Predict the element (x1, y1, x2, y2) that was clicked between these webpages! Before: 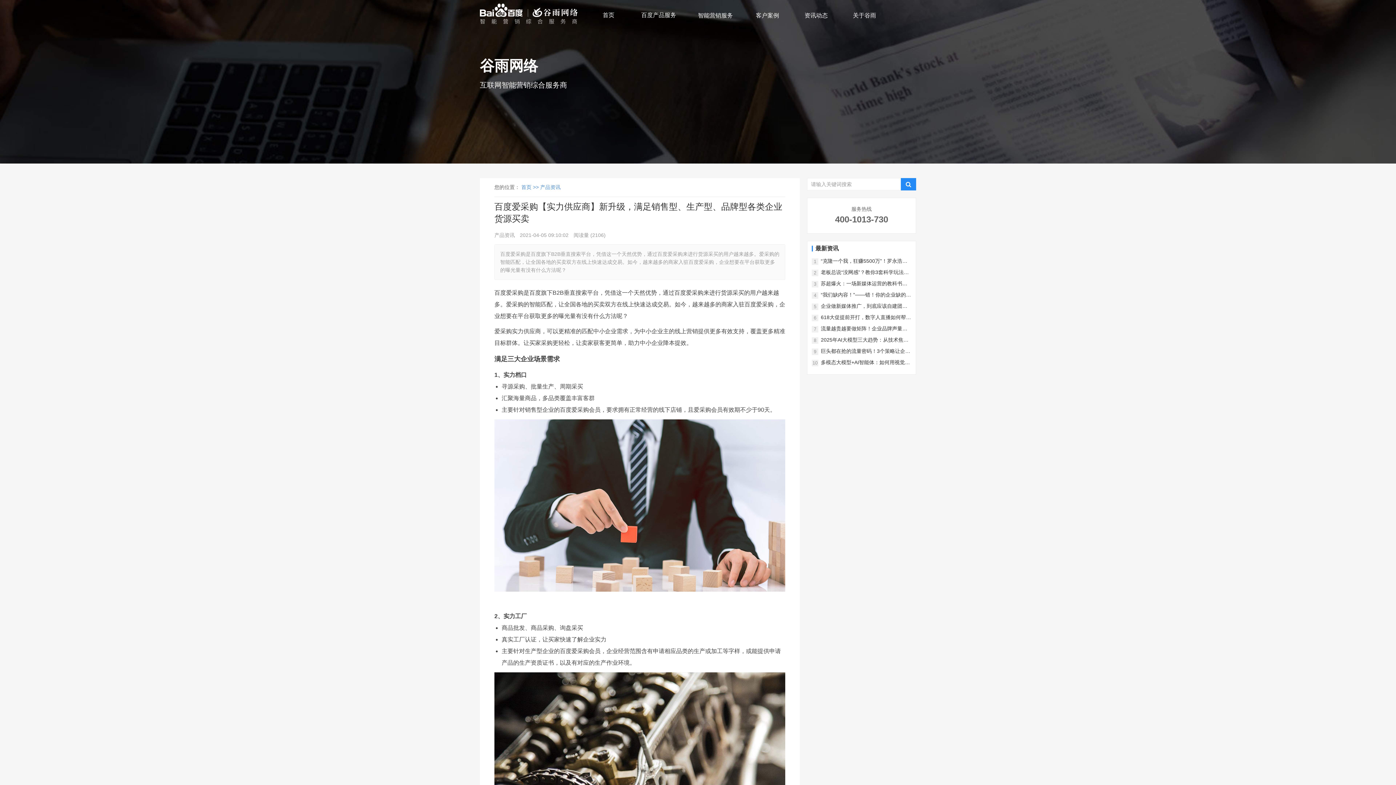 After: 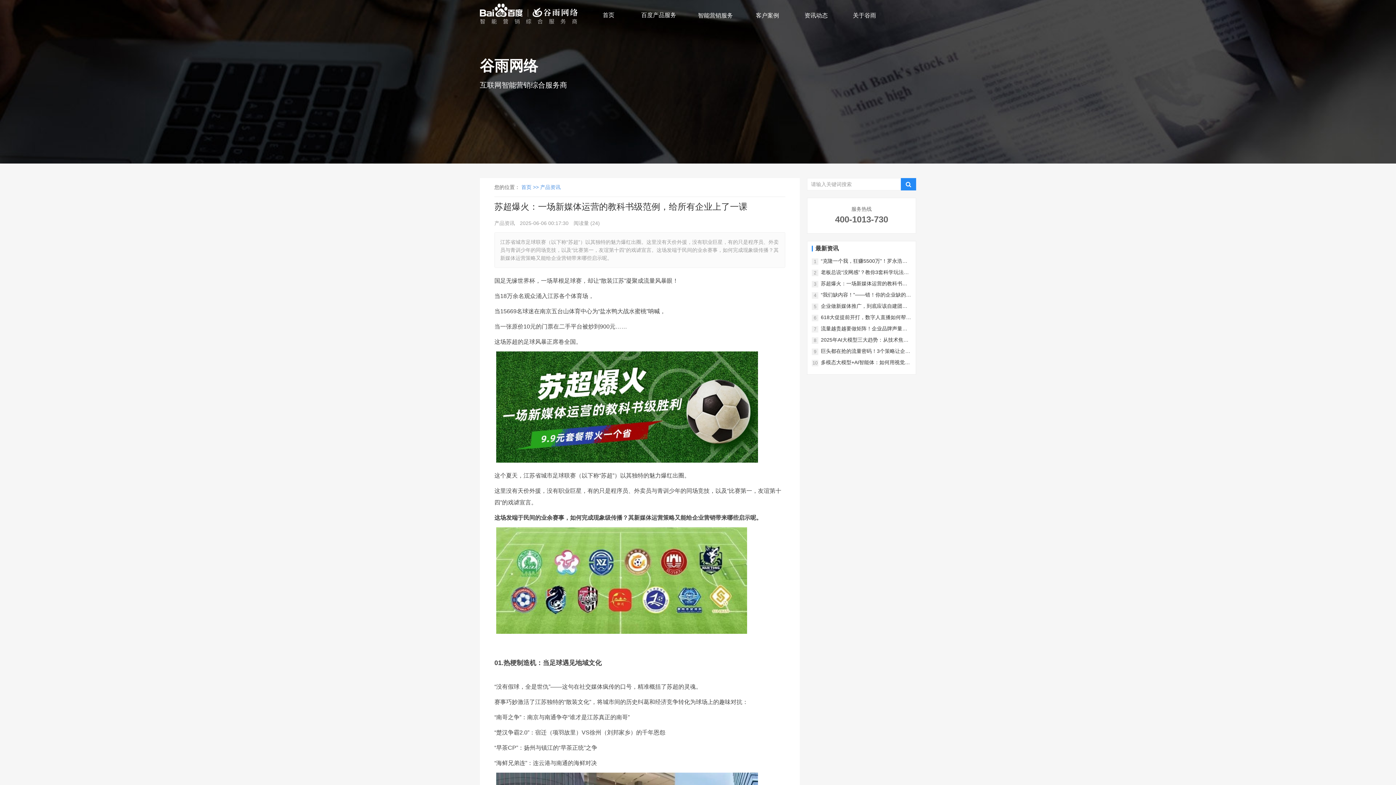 Action: label: 苏超爆火：一场新媒体运营的教科书级范例，给所有企业上了一课 bbox: (812, 280, 911, 287)